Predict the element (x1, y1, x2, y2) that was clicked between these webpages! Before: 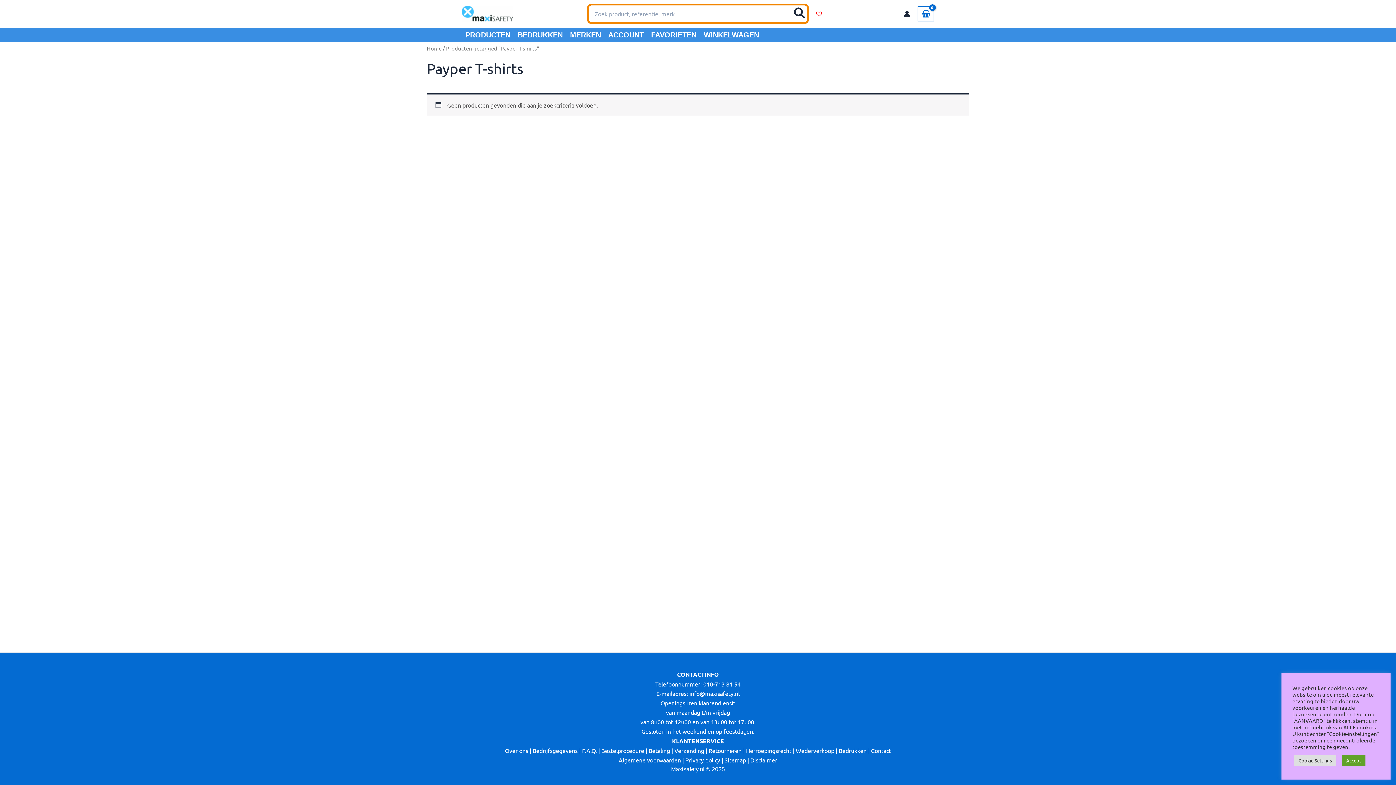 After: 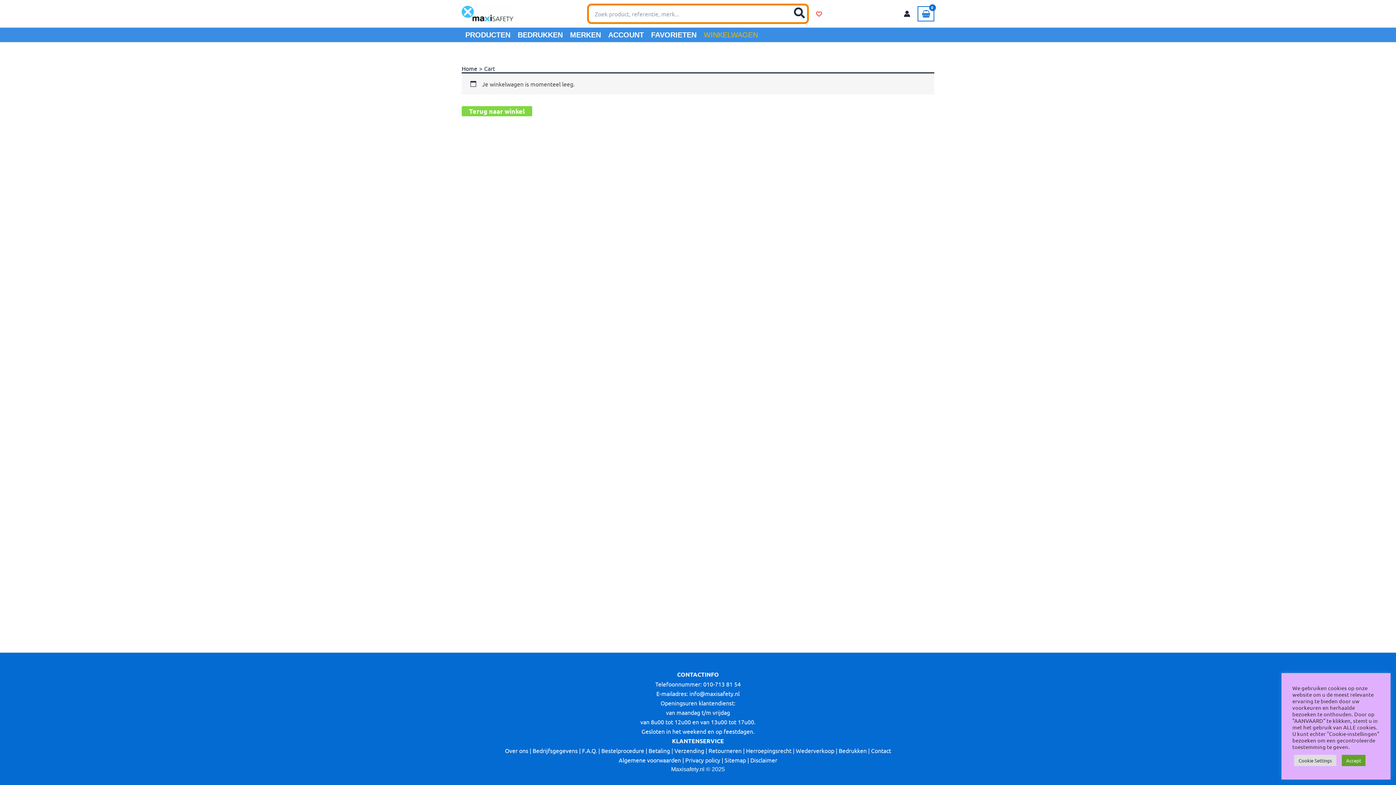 Action: label: WINKELWAGEN bbox: (700, 27, 762, 42)